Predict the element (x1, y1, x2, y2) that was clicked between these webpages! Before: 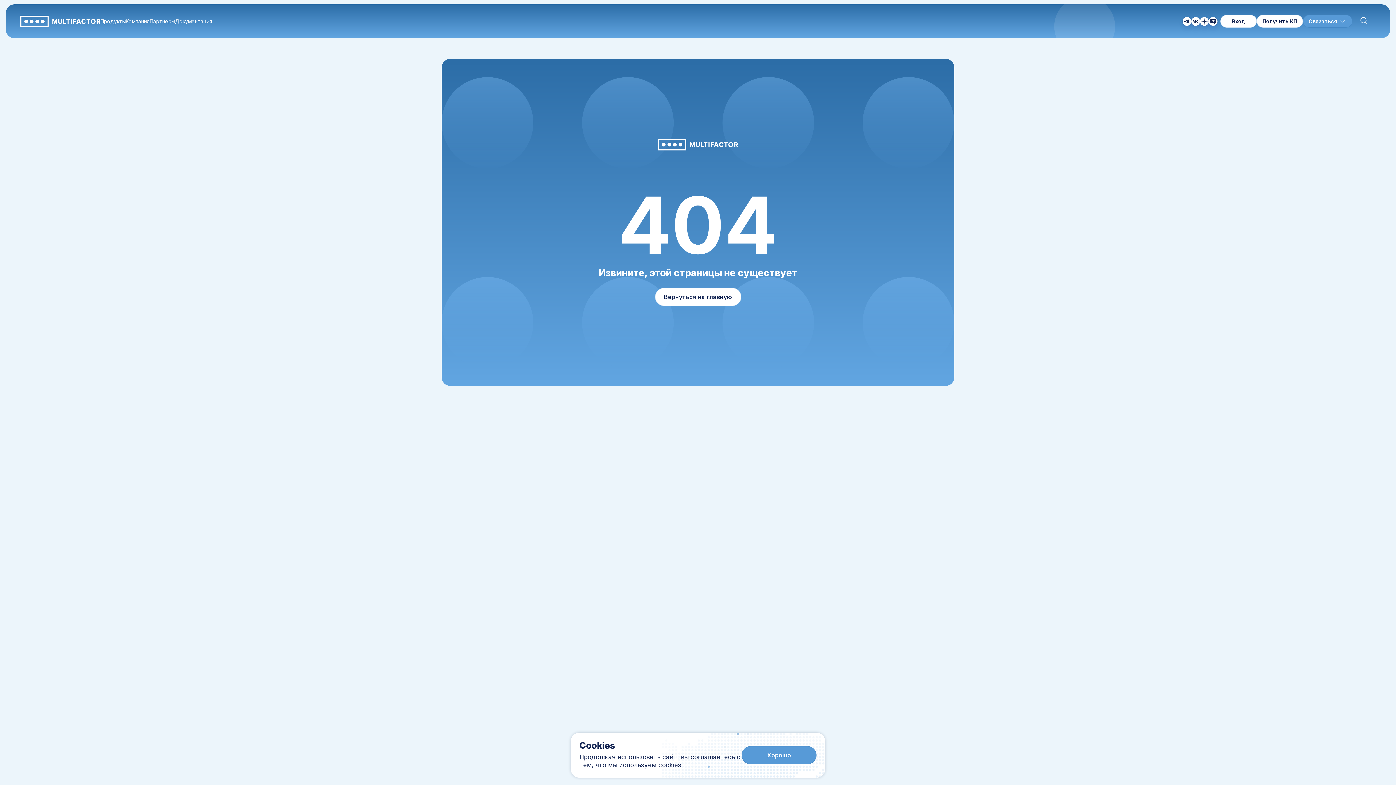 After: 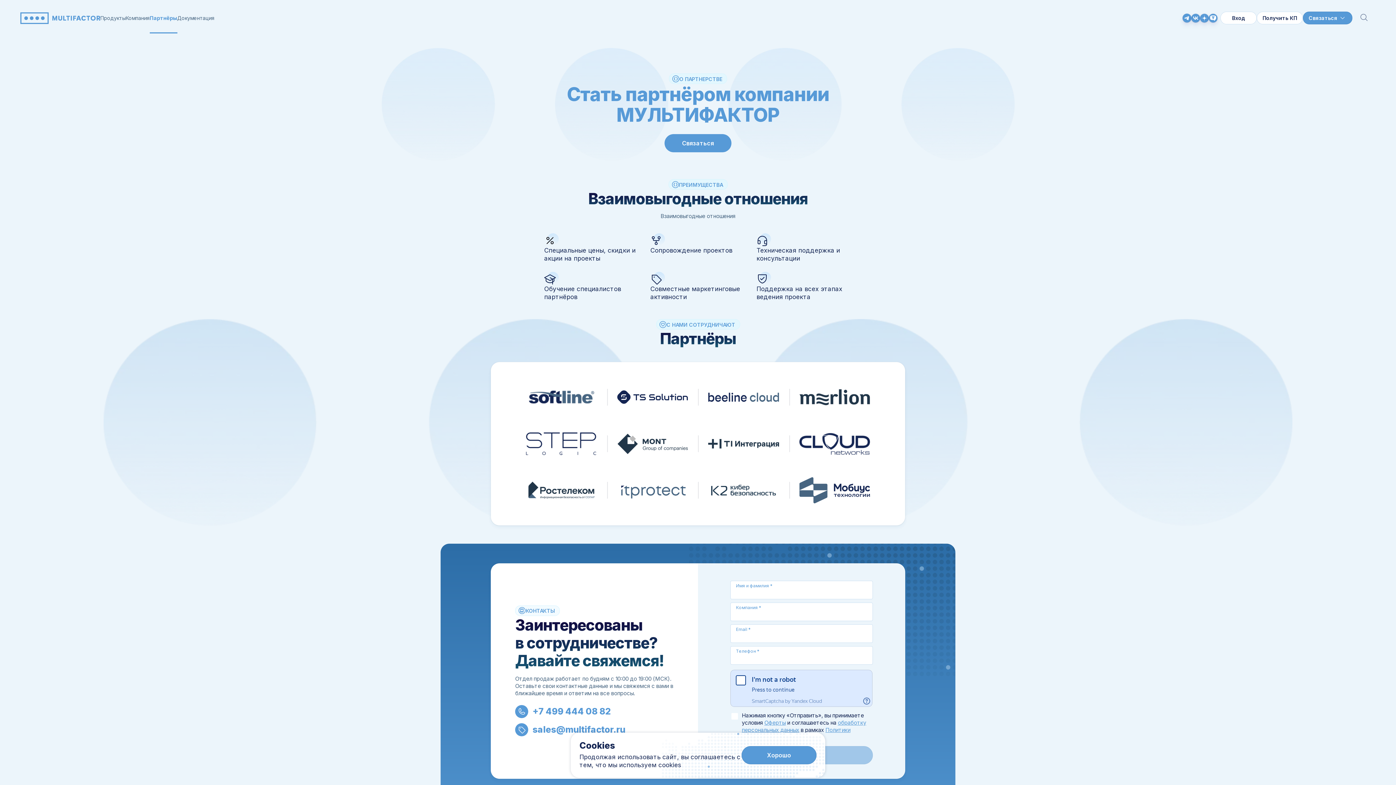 Action: bbox: (149, 17, 175, 24) label: Партнёры